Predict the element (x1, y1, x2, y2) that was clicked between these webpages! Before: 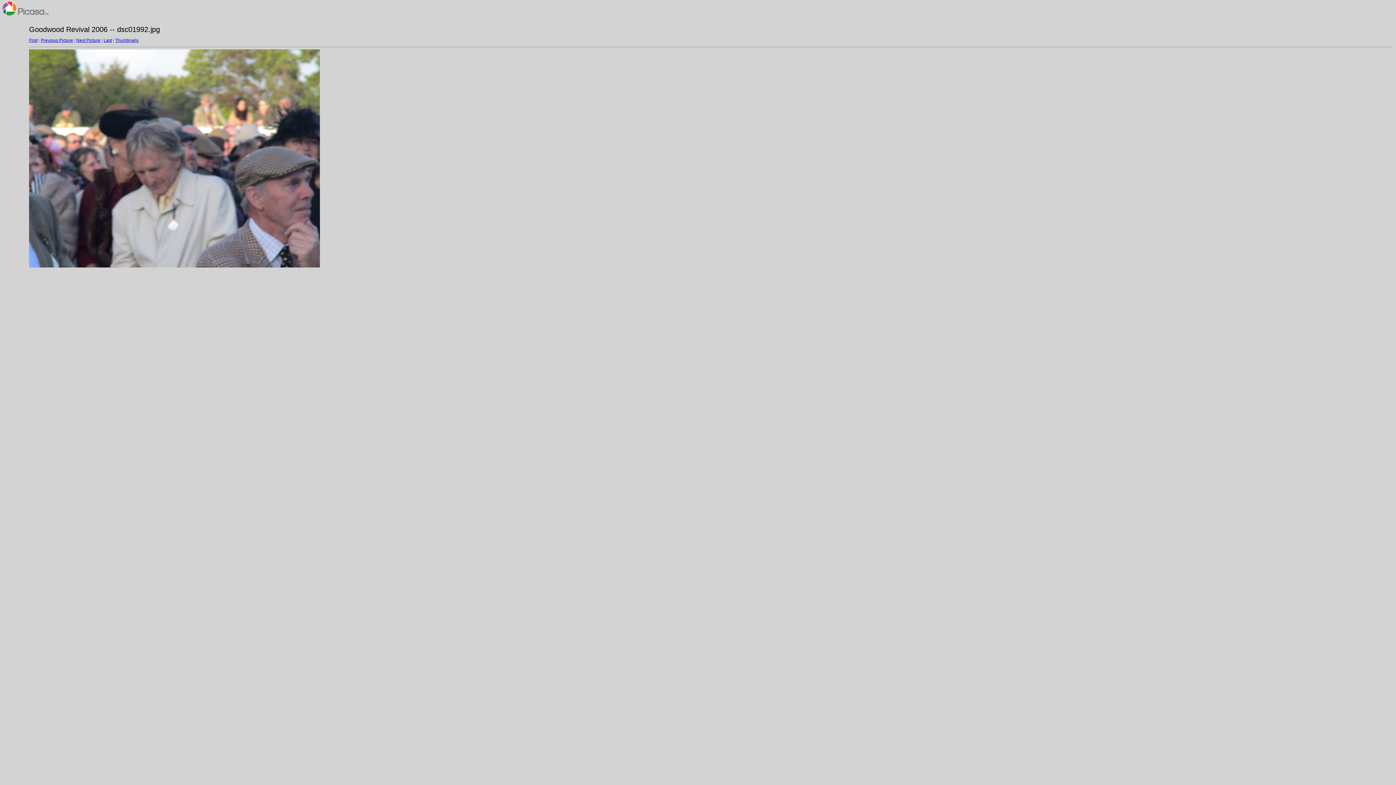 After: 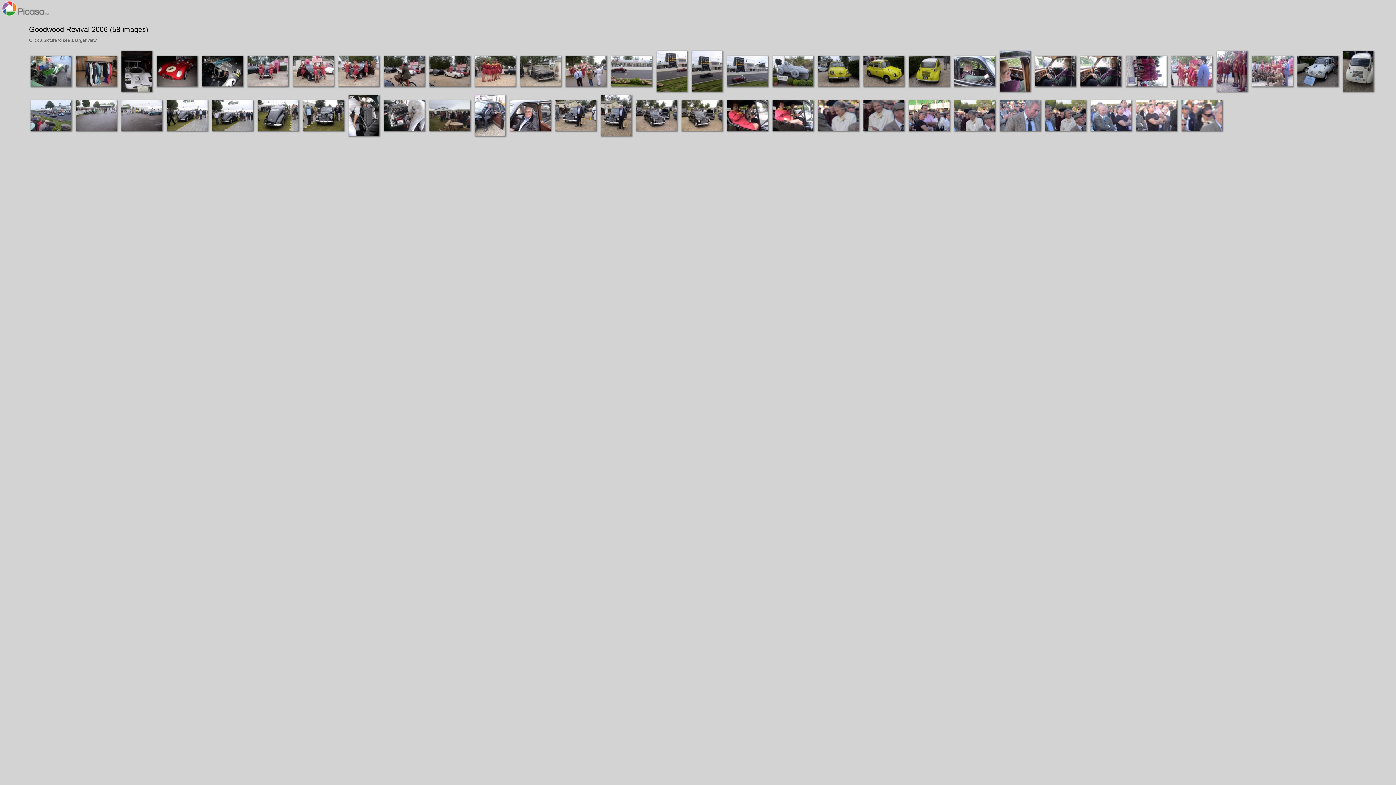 Action: bbox: (29, 263, 320, 268)